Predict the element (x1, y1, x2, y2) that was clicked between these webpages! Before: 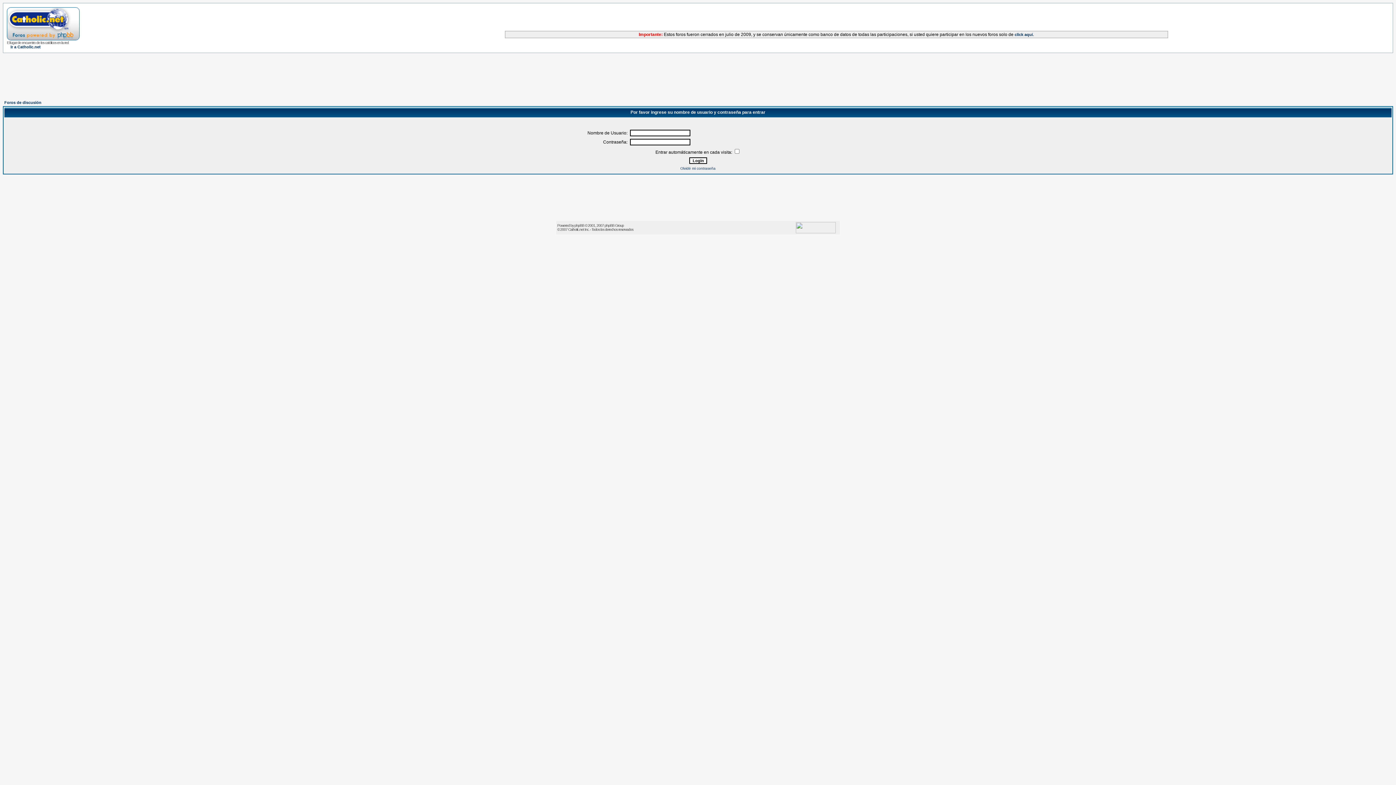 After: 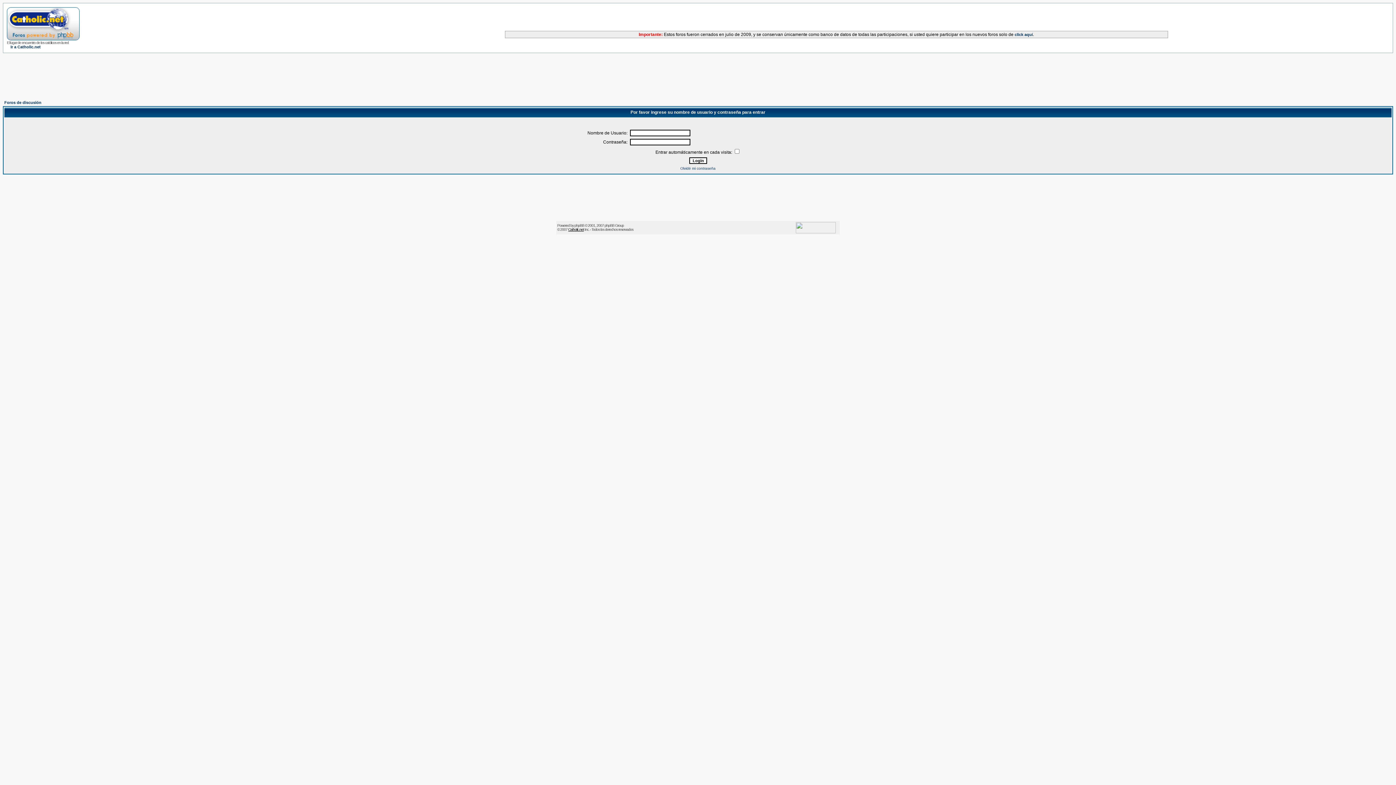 Action: bbox: (568, 227, 584, 231) label: Catholic.net